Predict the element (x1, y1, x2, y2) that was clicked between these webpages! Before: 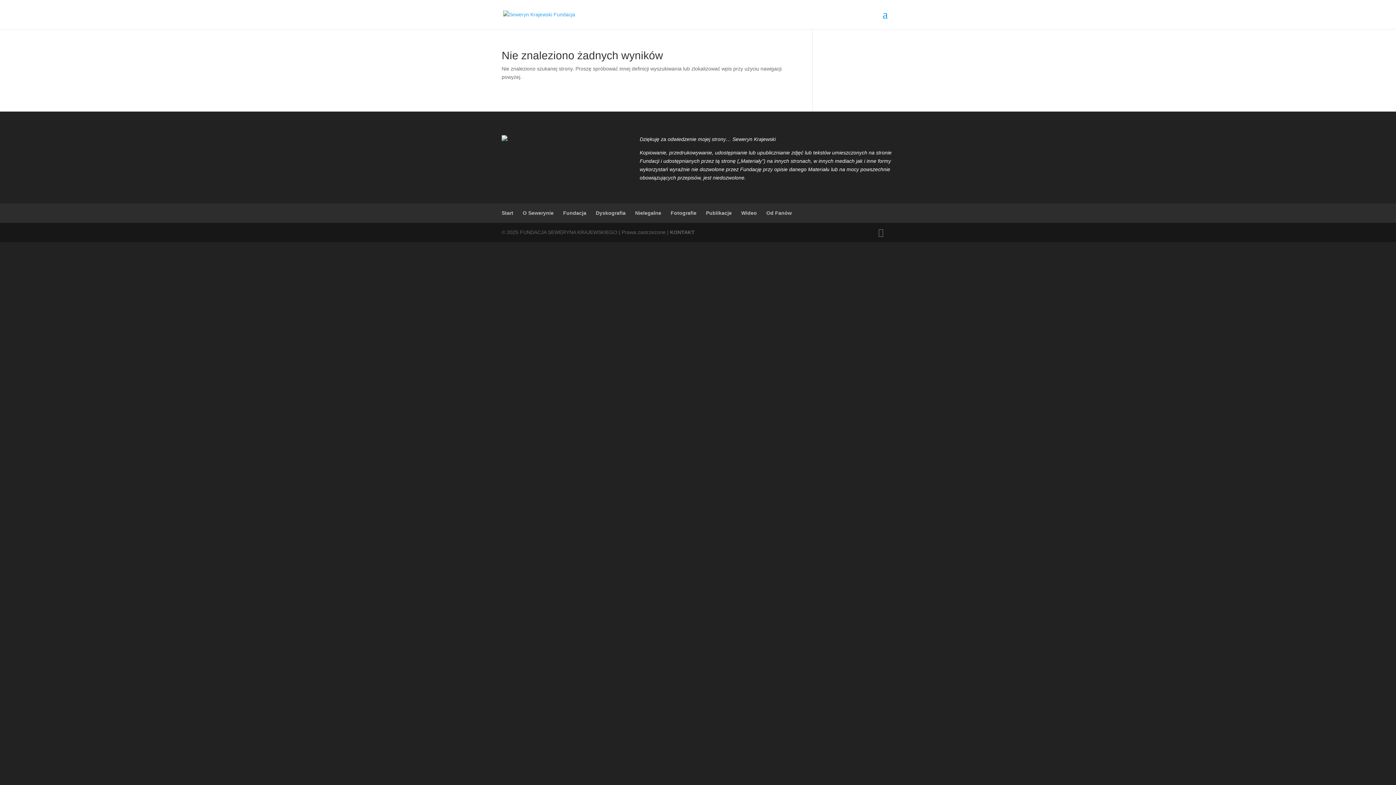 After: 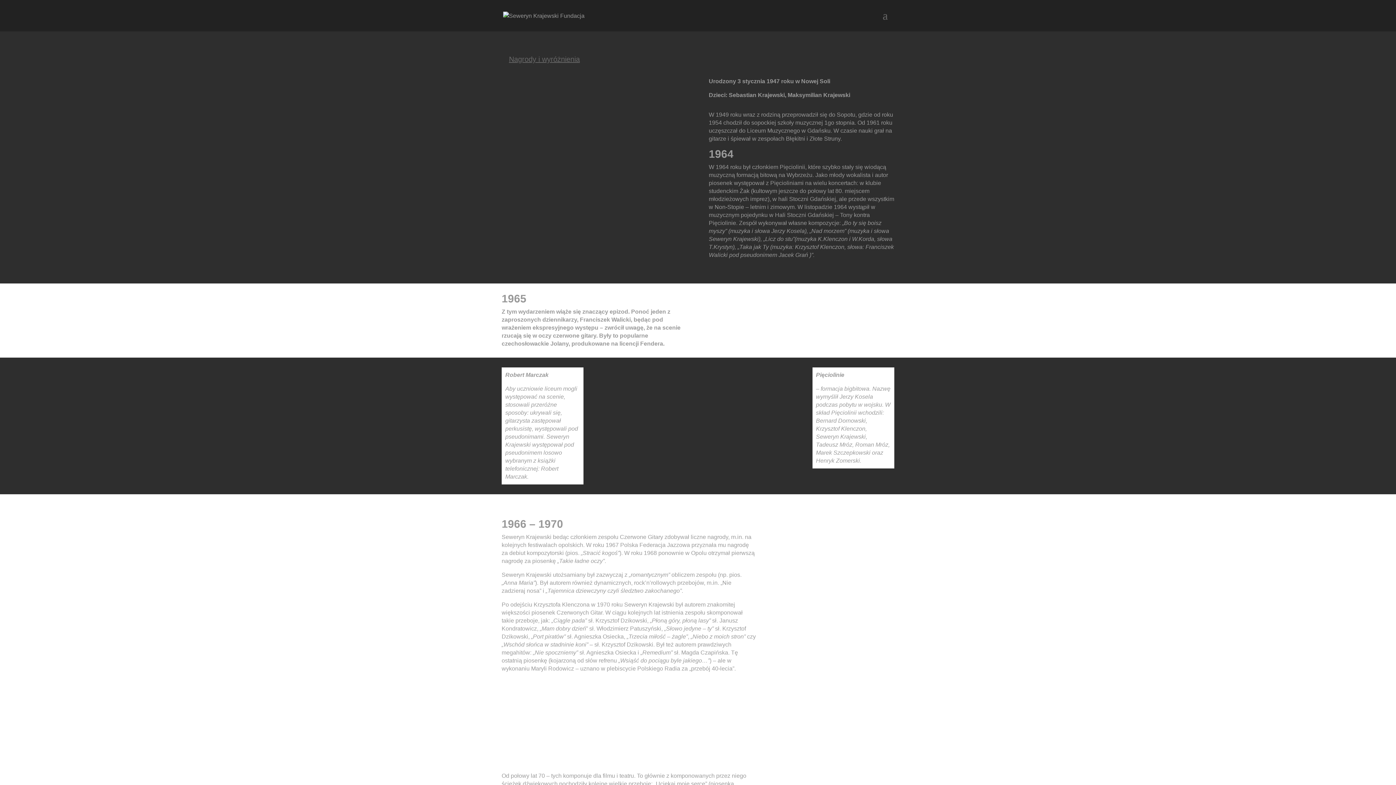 Action: label: O Sewerynie bbox: (522, 210, 553, 216)